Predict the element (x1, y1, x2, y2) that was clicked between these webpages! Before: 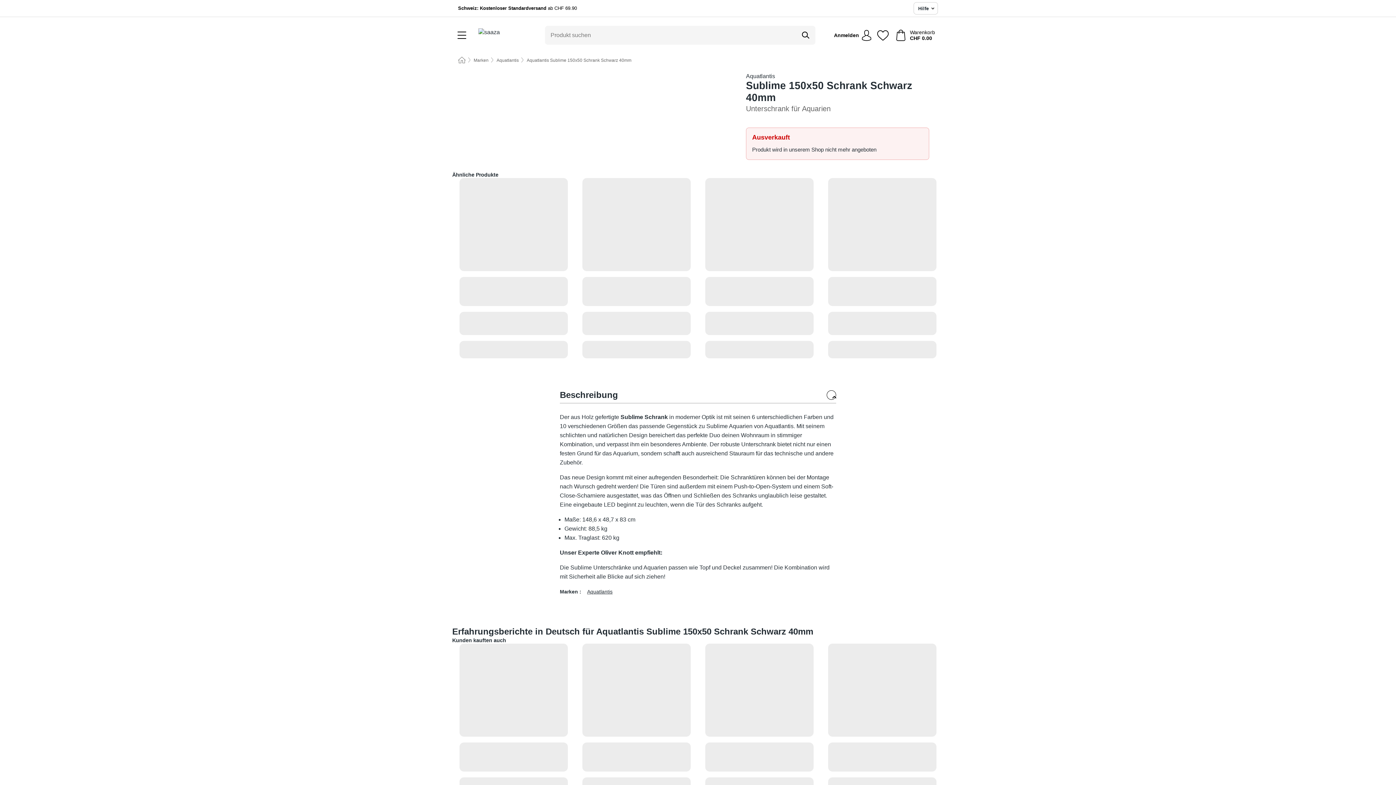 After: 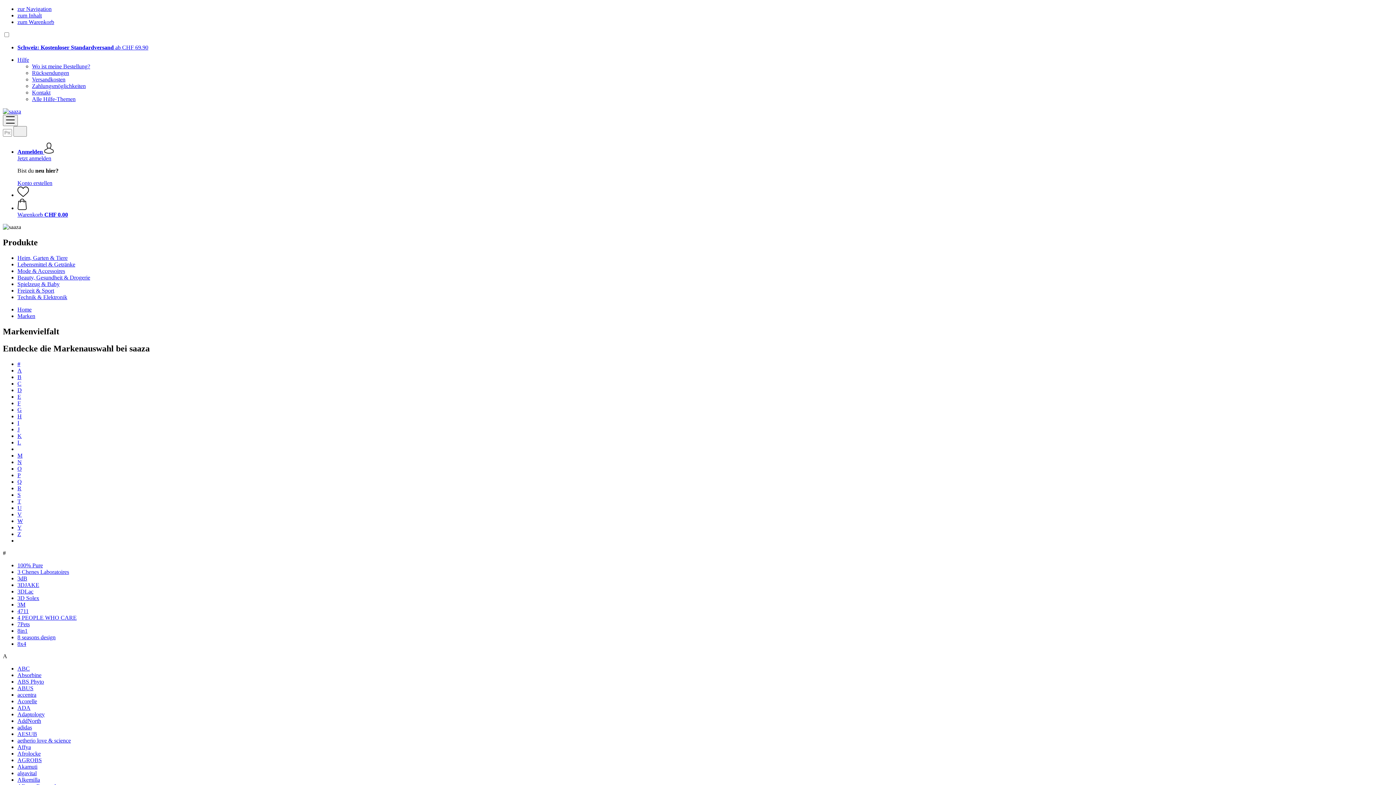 Action: label: Marken bbox: (473, 57, 488, 62)